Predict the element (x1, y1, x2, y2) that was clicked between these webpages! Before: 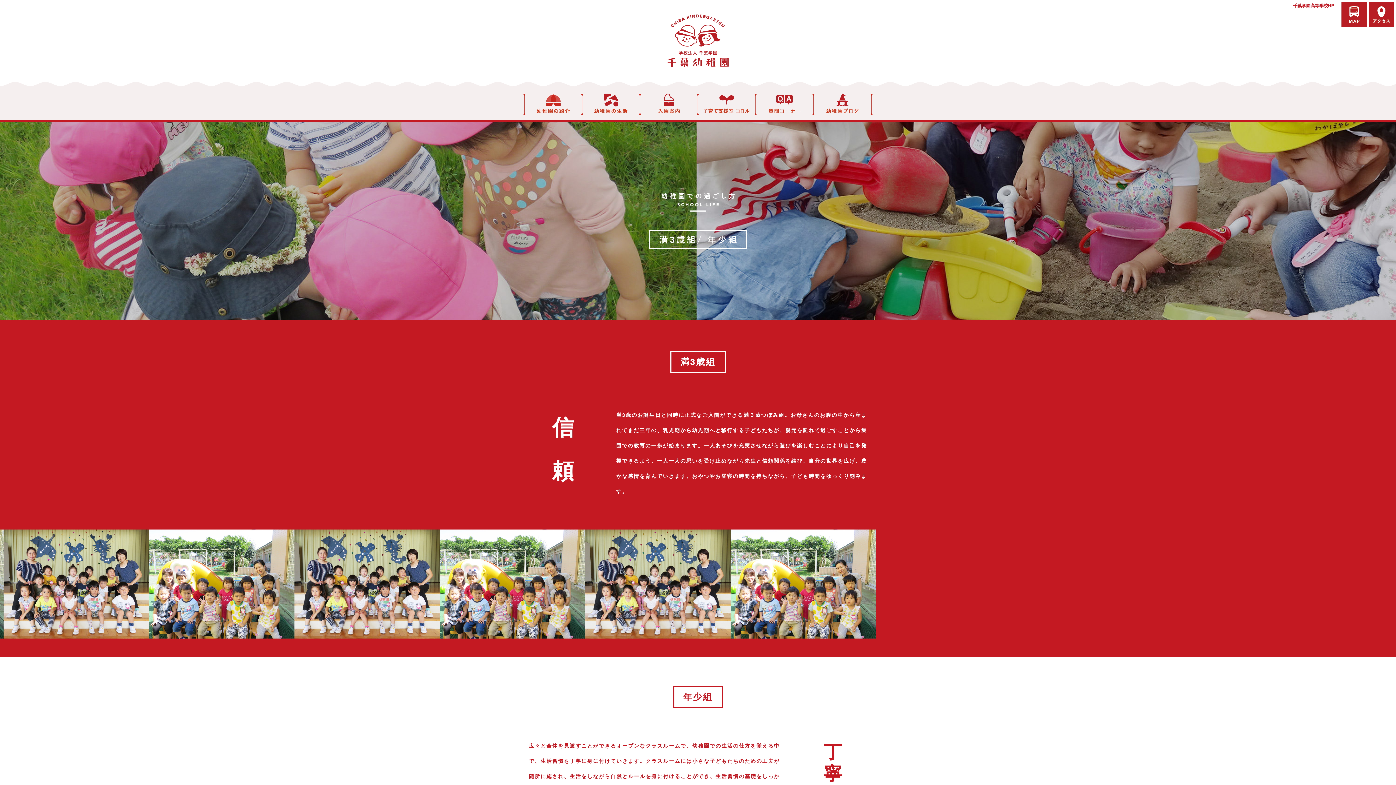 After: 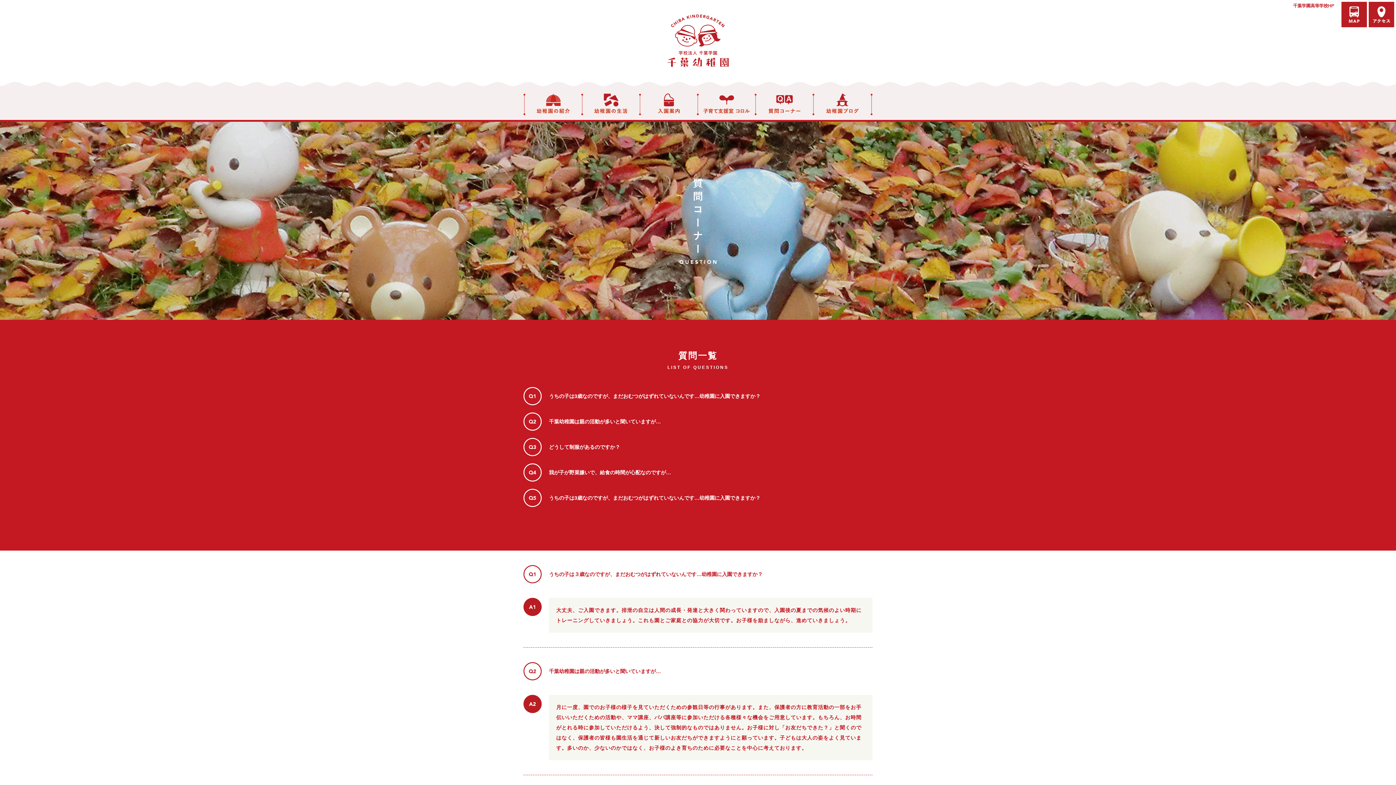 Action: bbox: (755, 89, 813, 120) label: 質問コーナー